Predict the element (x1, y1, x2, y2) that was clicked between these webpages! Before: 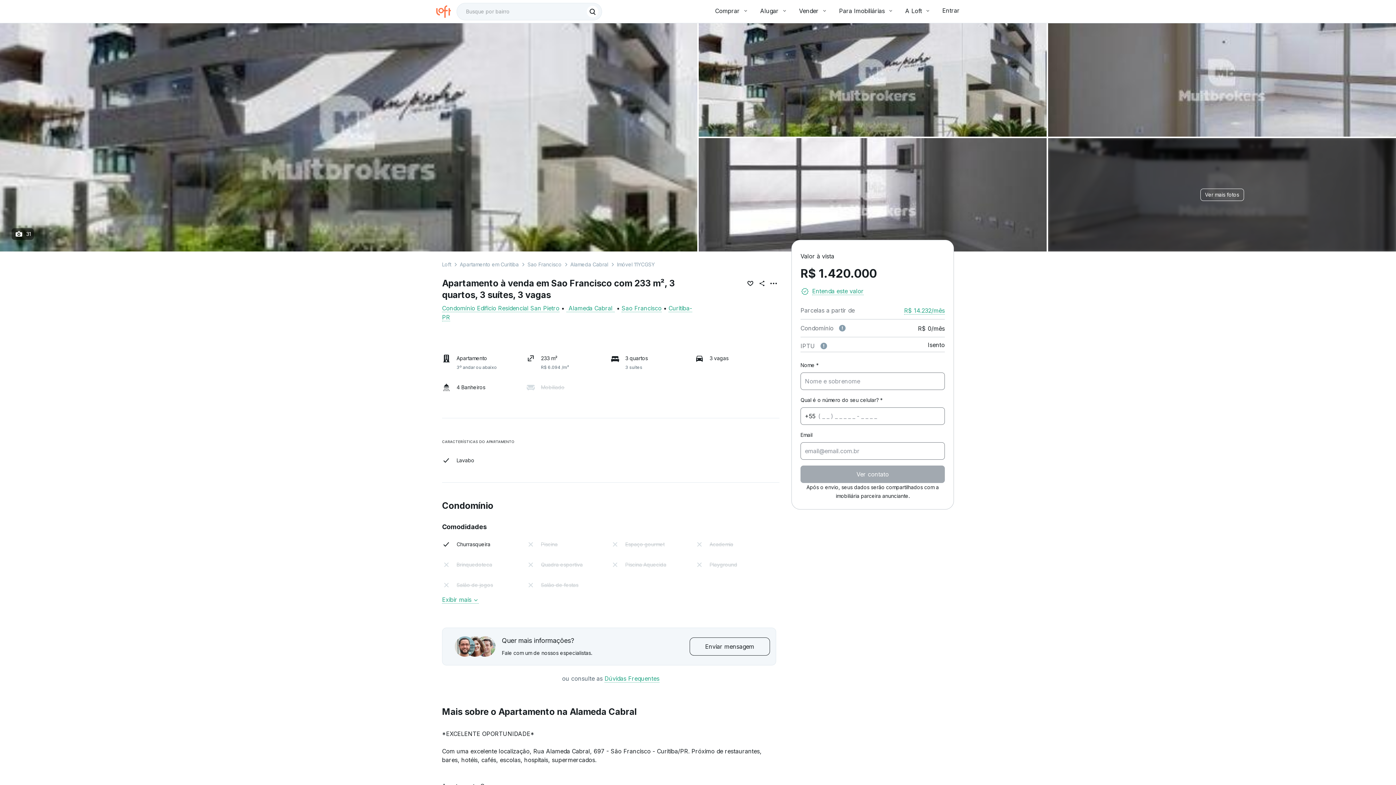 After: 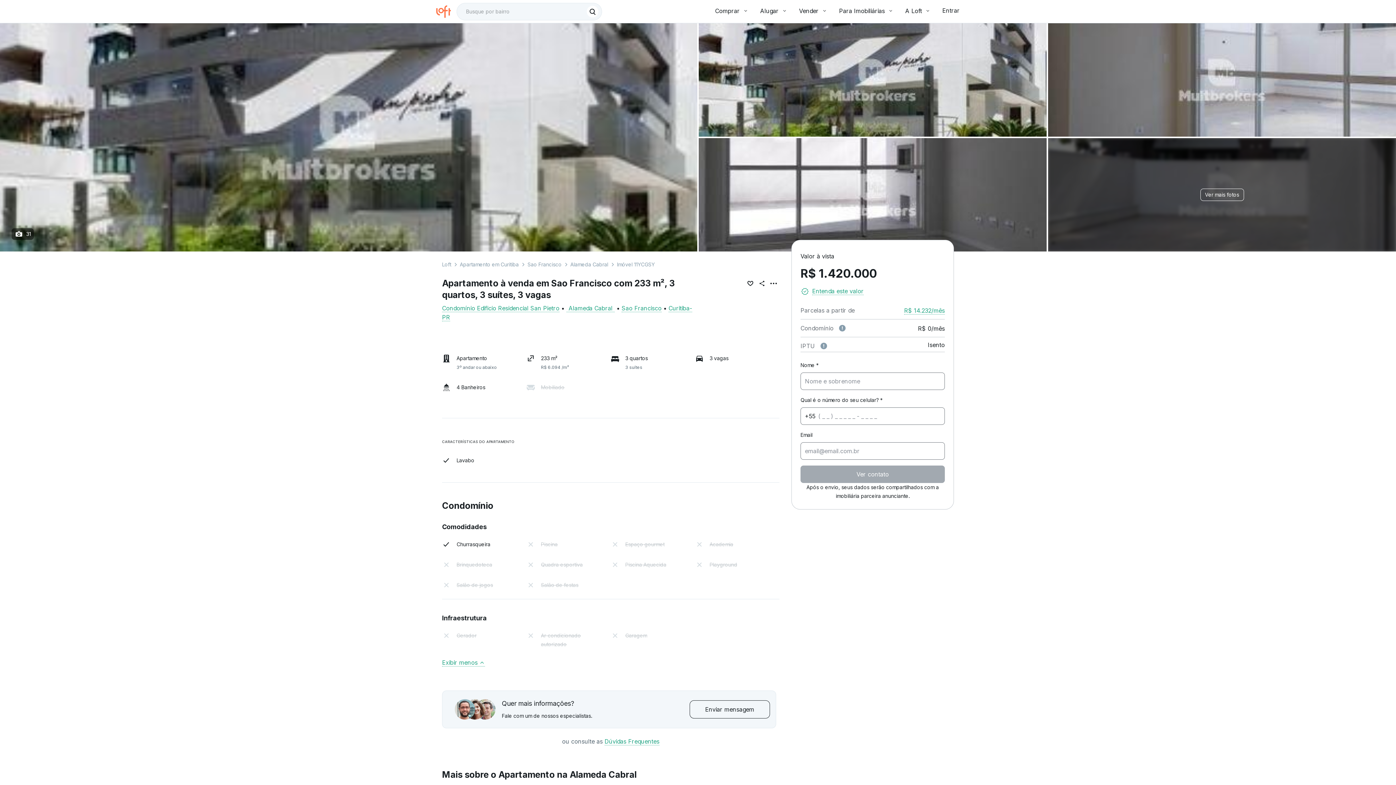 Action: bbox: (442, 596, 478, 604) label: Exibir mais